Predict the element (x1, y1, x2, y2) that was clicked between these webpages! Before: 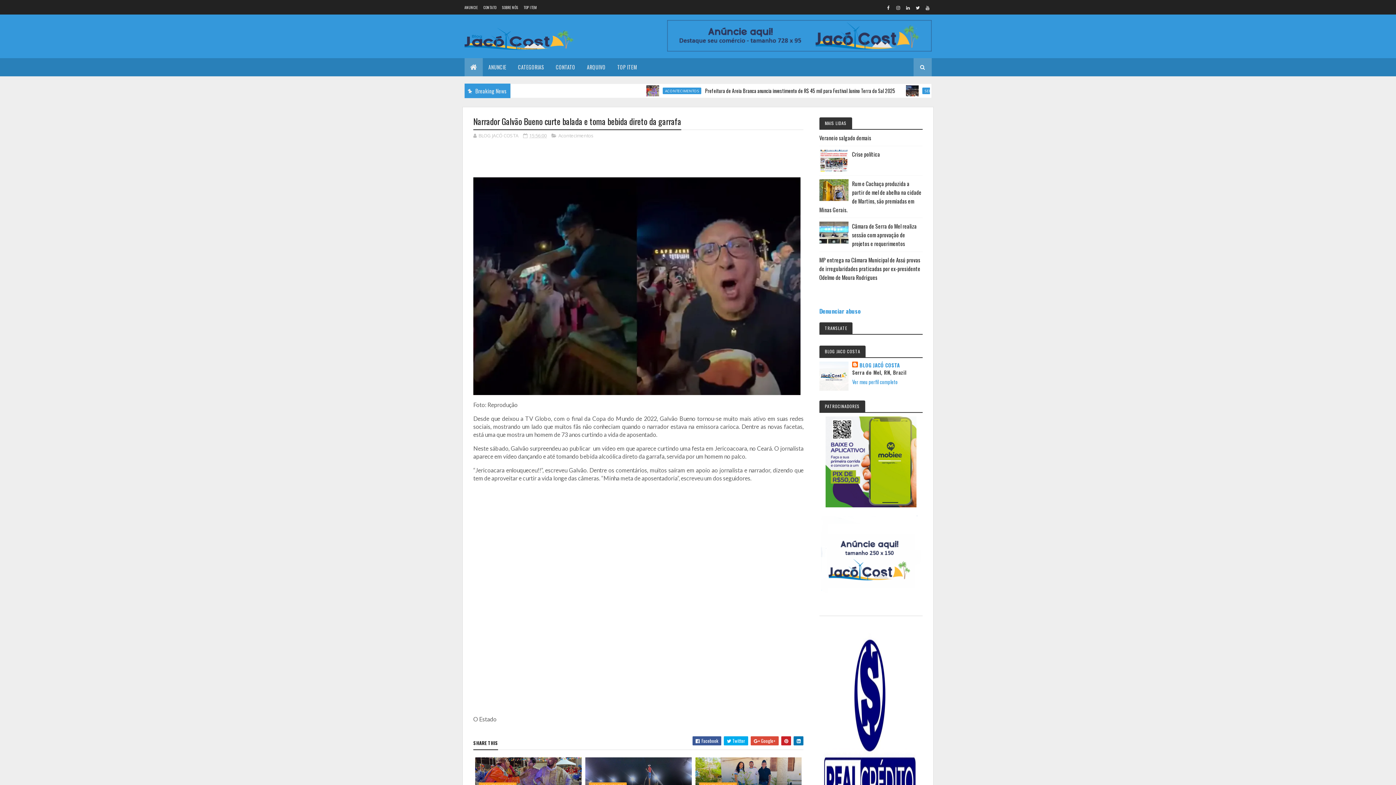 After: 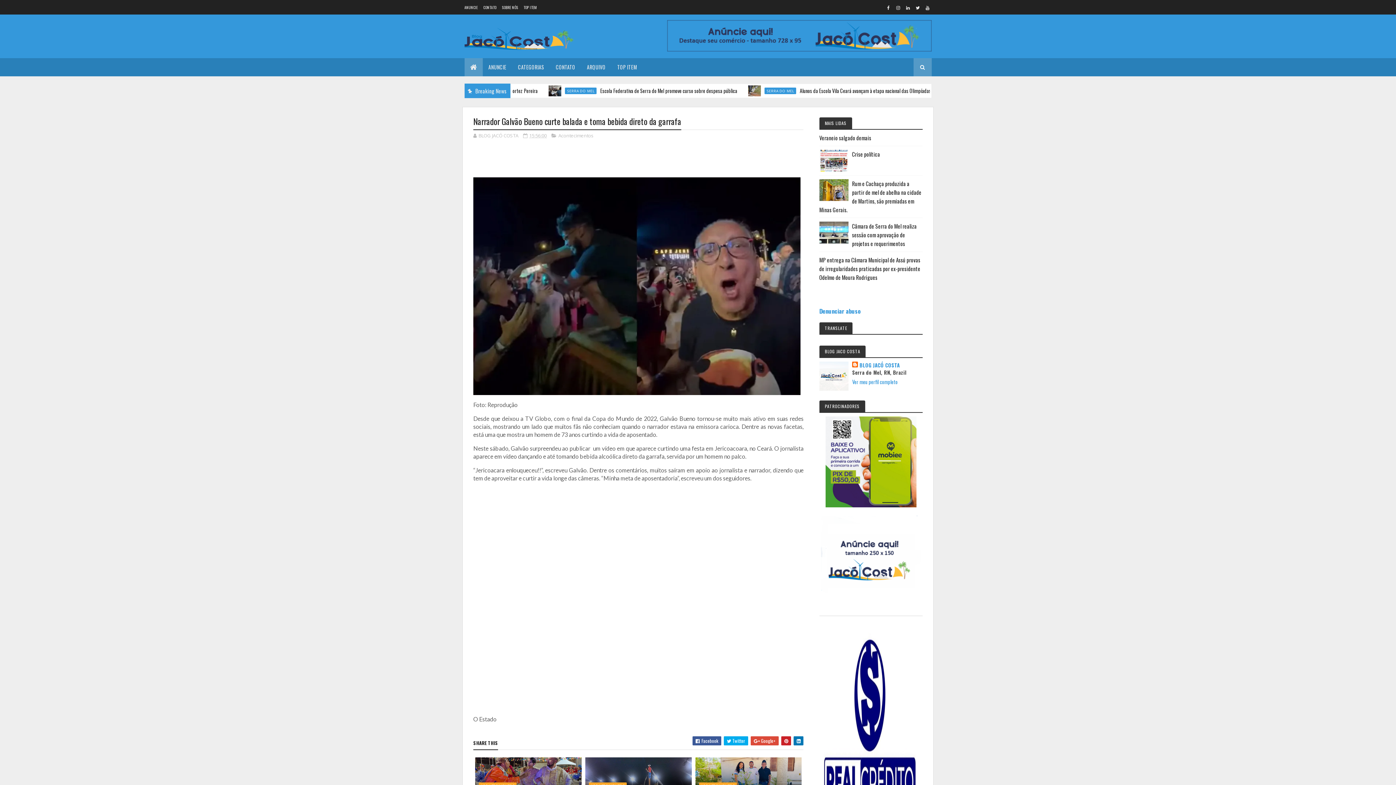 Action: bbox: (819, 179, 848, 201)